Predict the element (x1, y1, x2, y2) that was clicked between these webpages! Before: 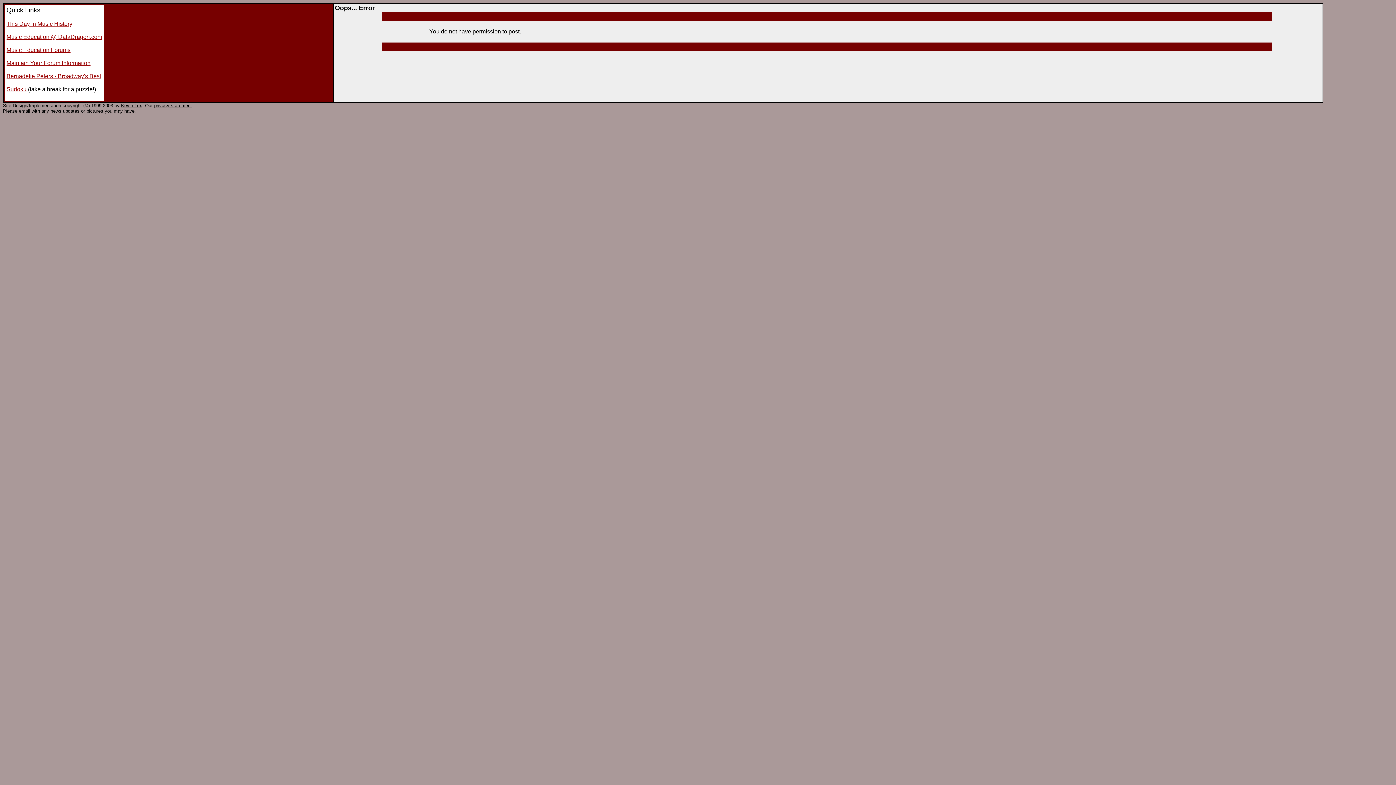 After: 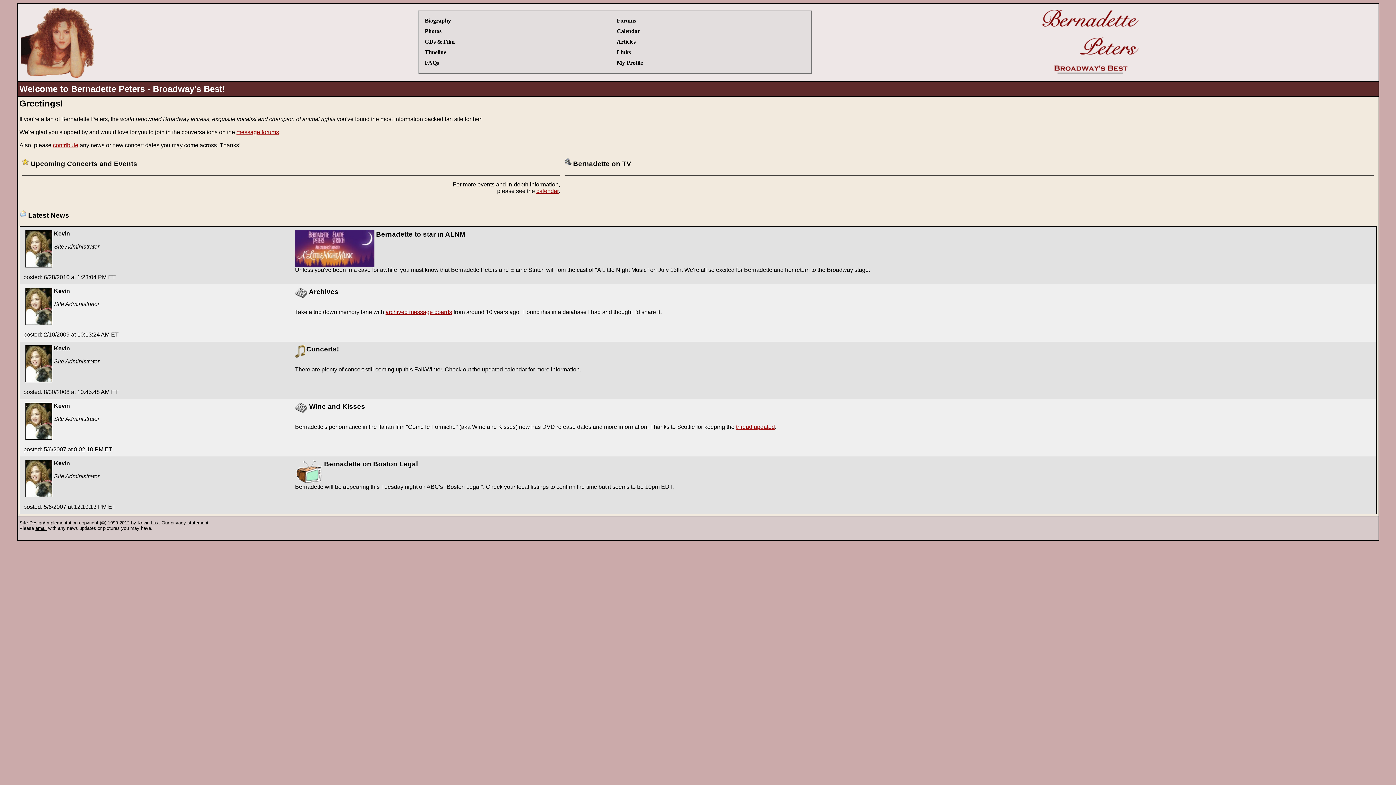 Action: bbox: (6, 73, 101, 79) label: Bernadette Peters - Broadway's Best